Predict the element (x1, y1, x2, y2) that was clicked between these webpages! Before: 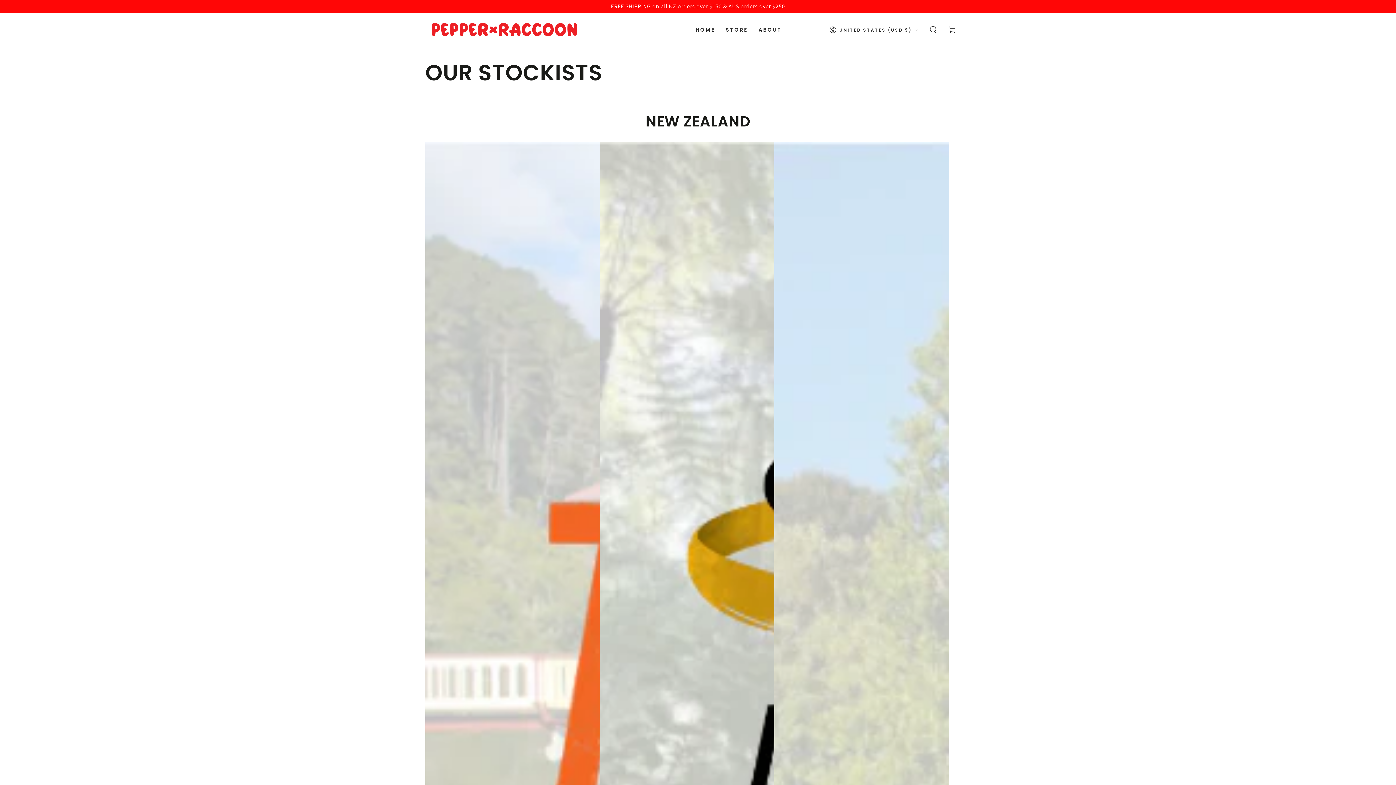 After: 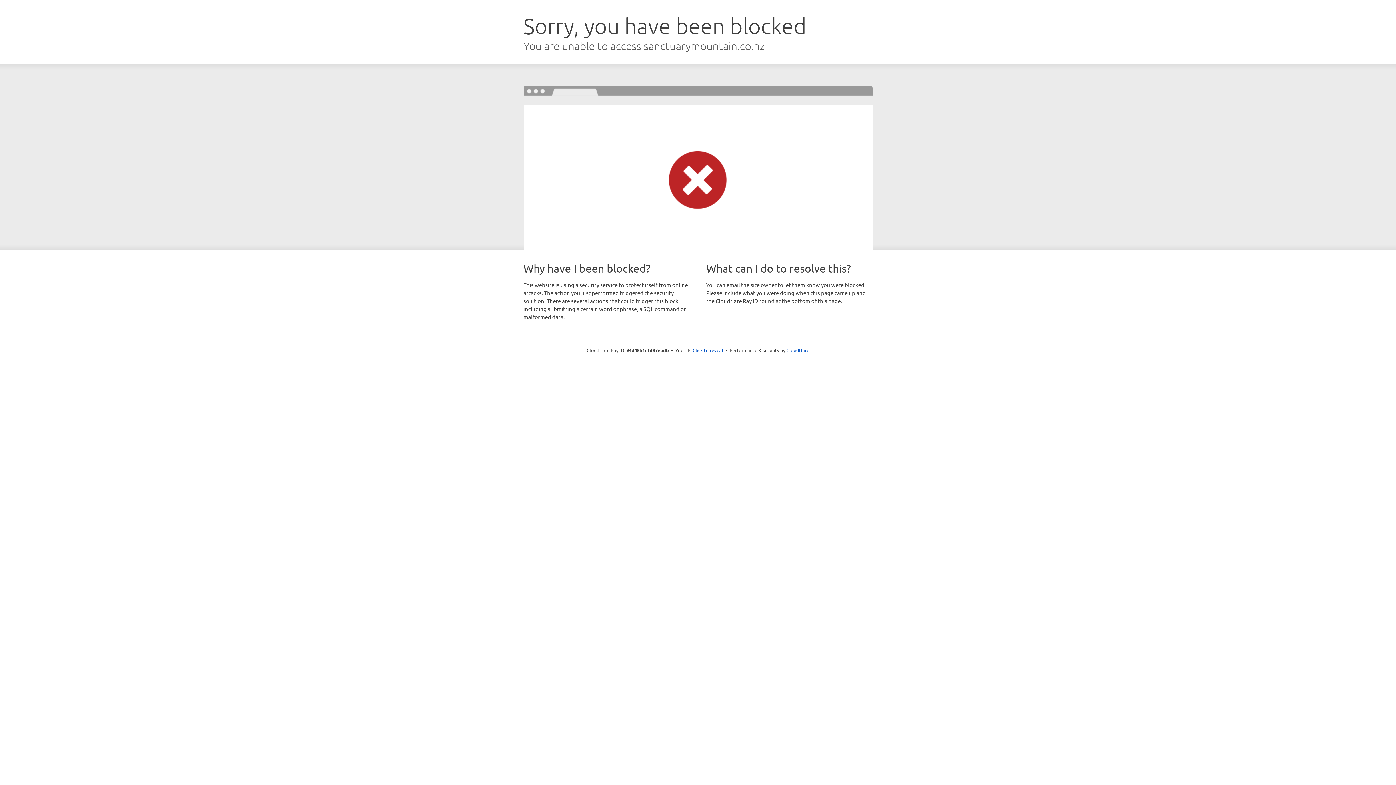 Action: label:   bbox: (599, 141, 774, 1427)